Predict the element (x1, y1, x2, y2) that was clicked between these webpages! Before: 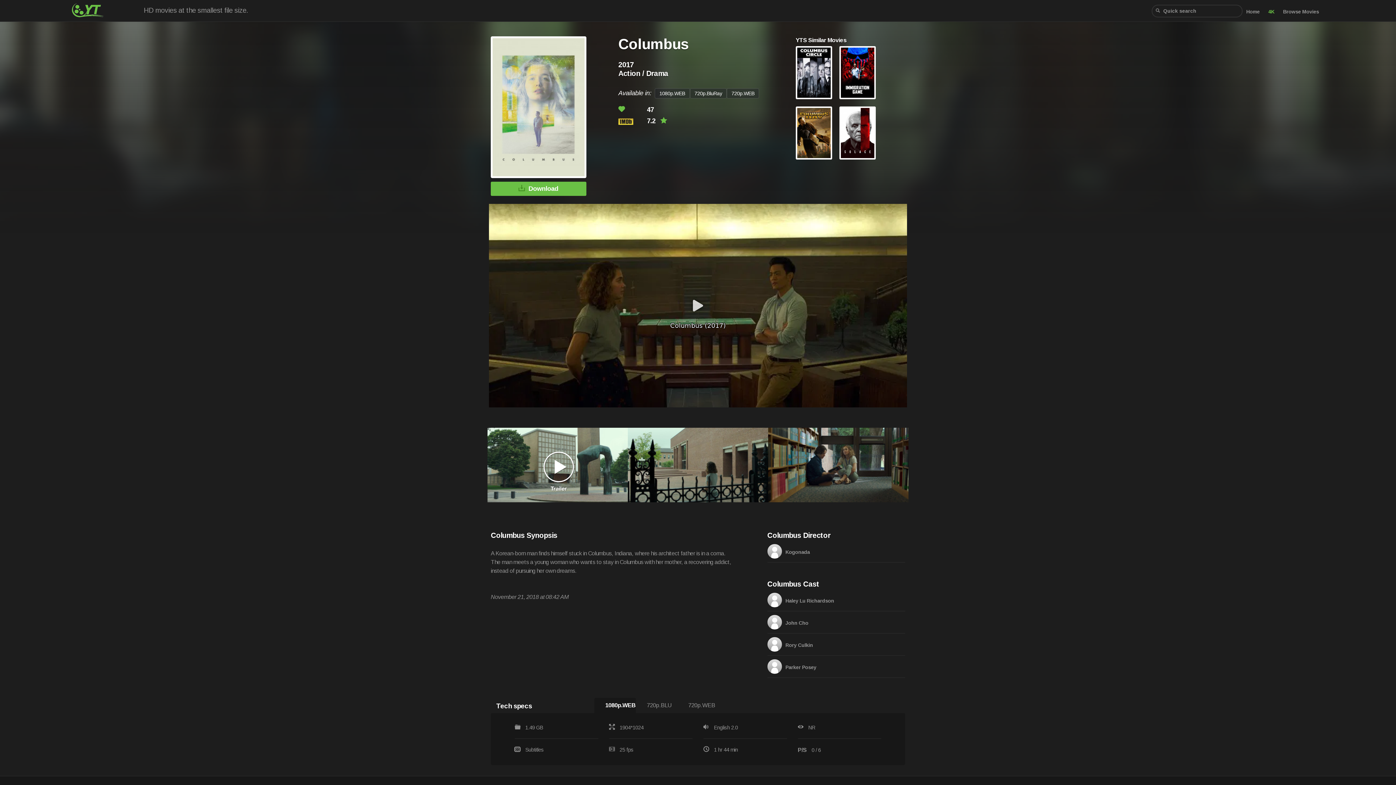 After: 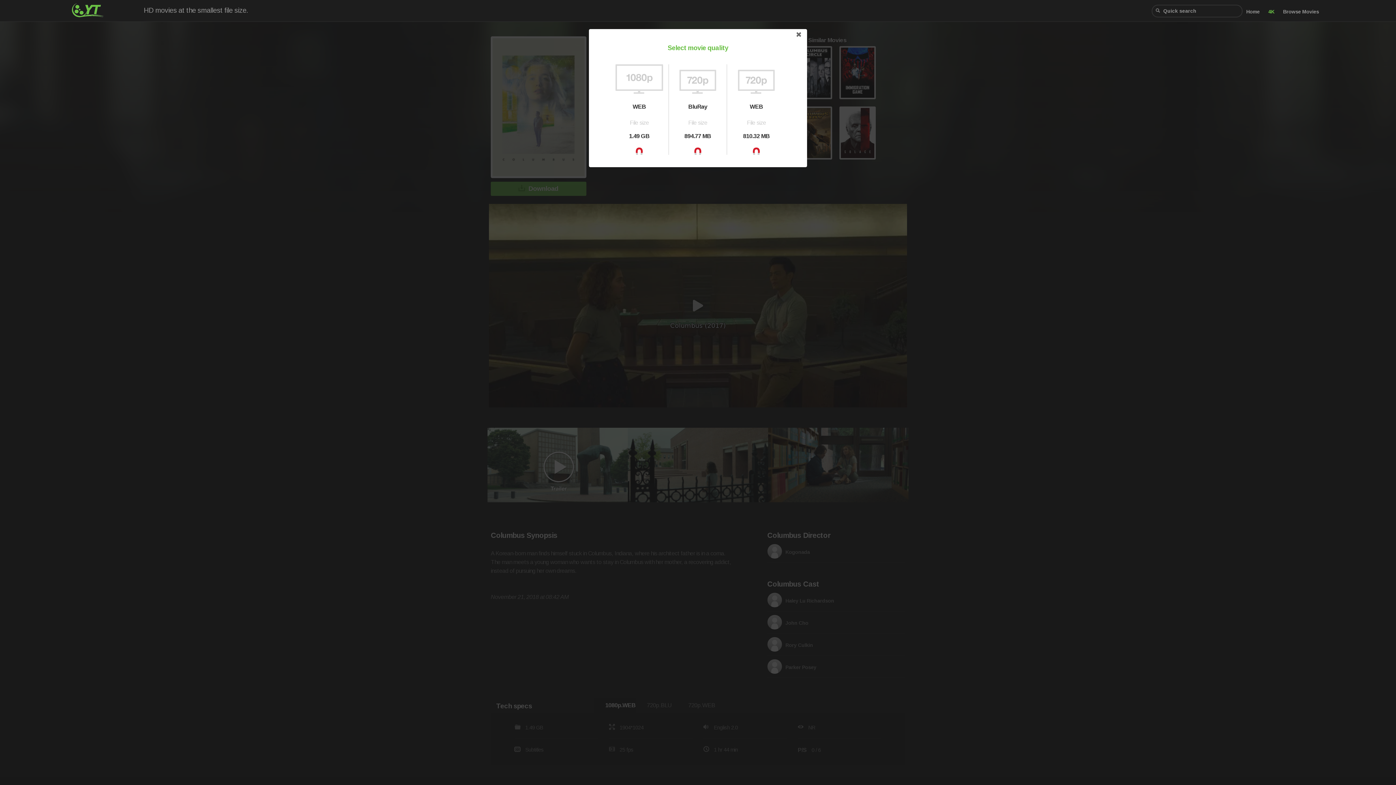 Action: bbox: (490, 181, 586, 196) label: Download